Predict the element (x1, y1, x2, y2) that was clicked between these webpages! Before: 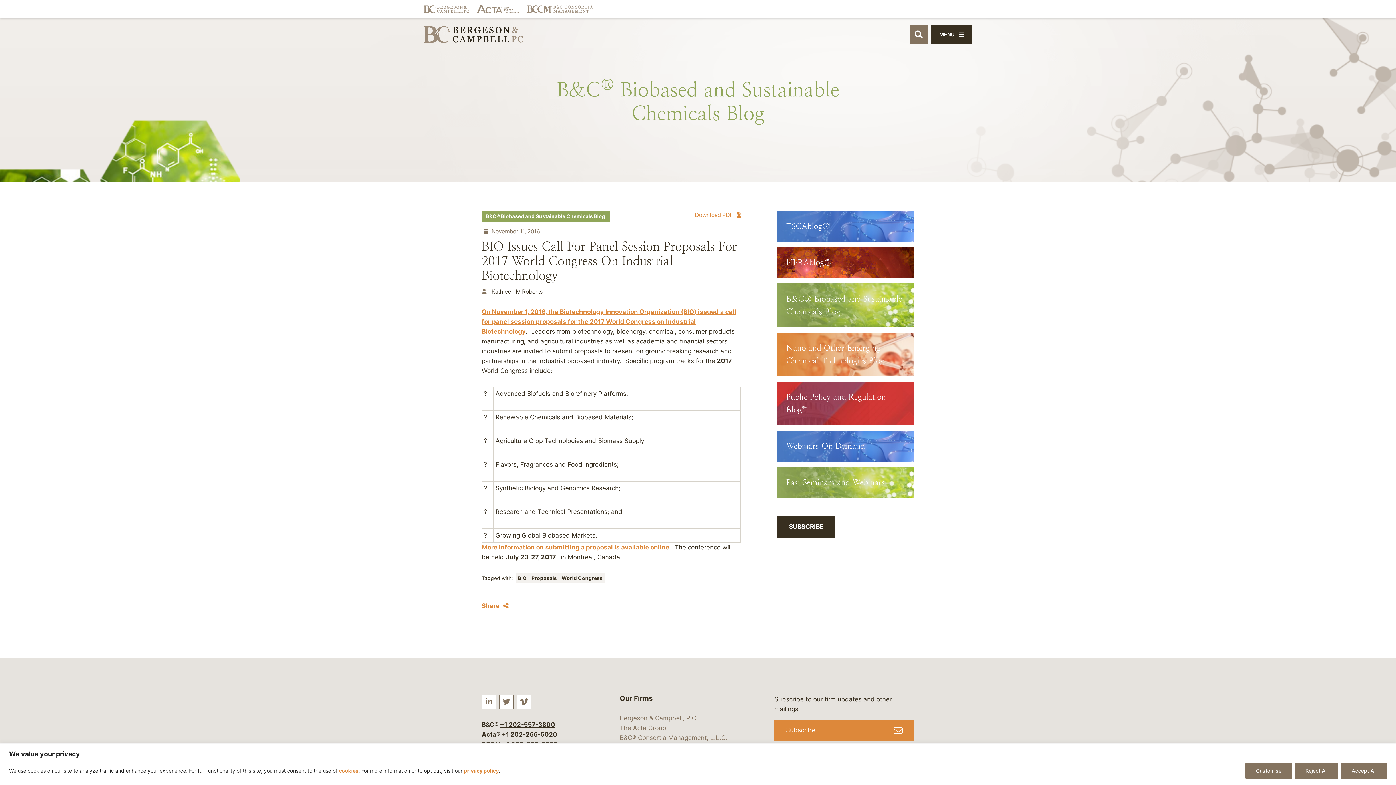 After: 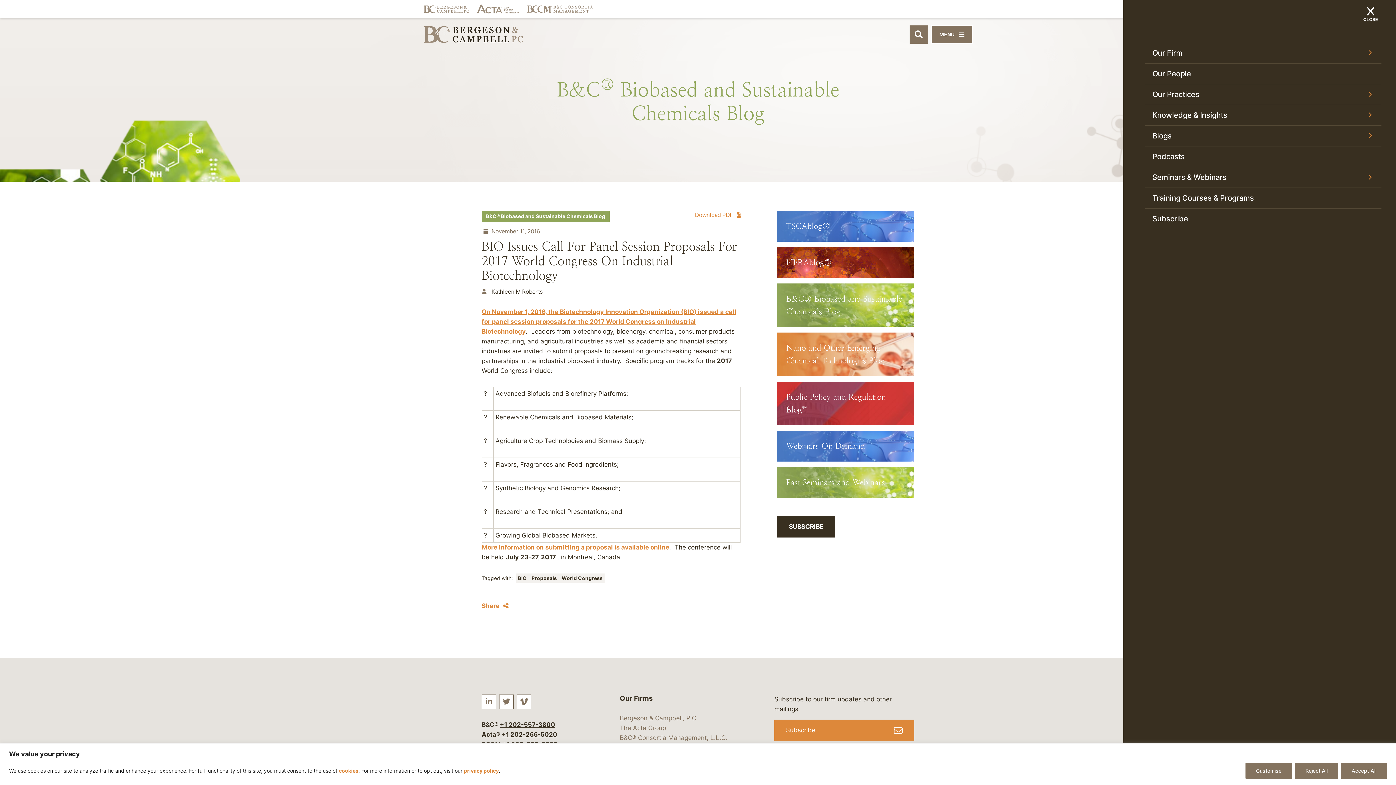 Action: label: MENU bbox: (931, 25, 972, 43)